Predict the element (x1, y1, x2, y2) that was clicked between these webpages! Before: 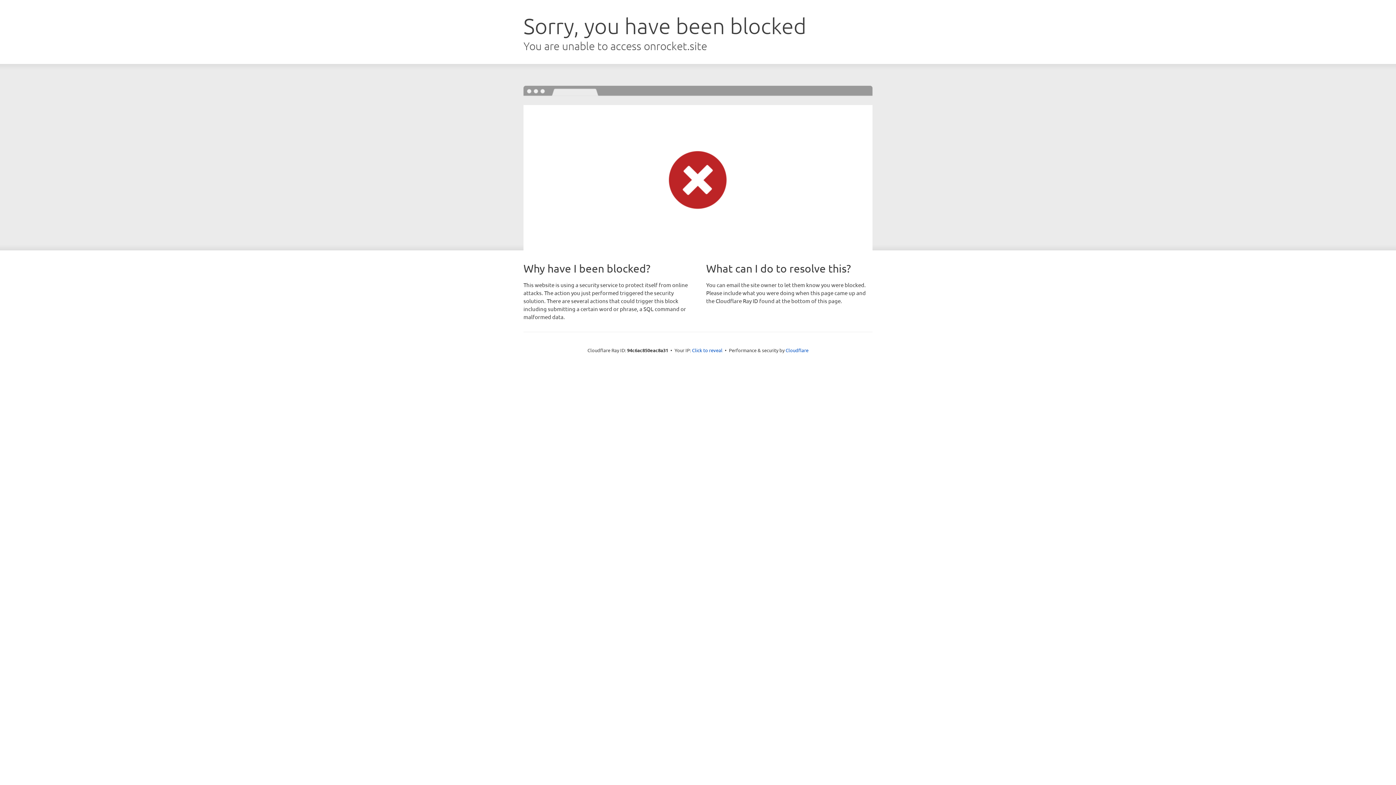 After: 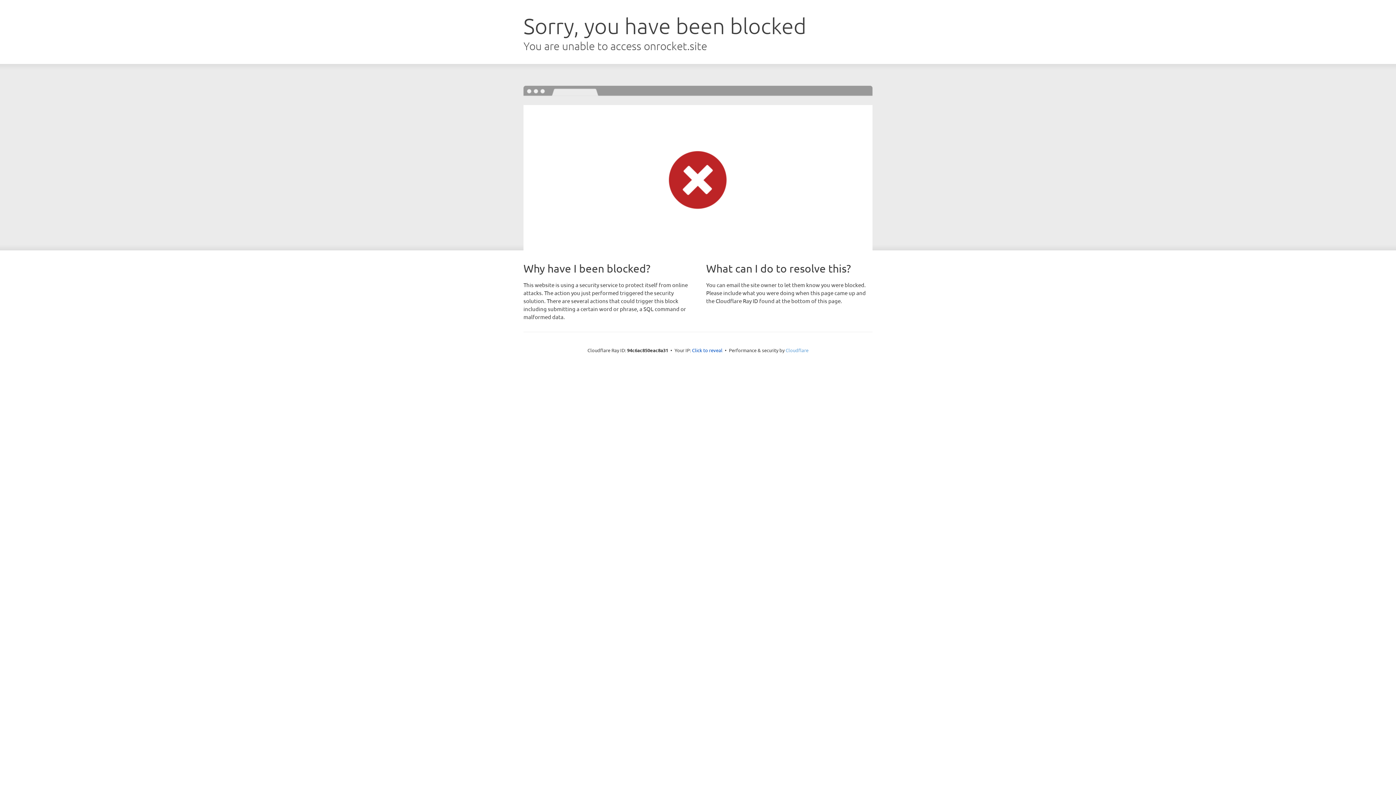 Action: label: Cloudflare bbox: (785, 347, 808, 353)